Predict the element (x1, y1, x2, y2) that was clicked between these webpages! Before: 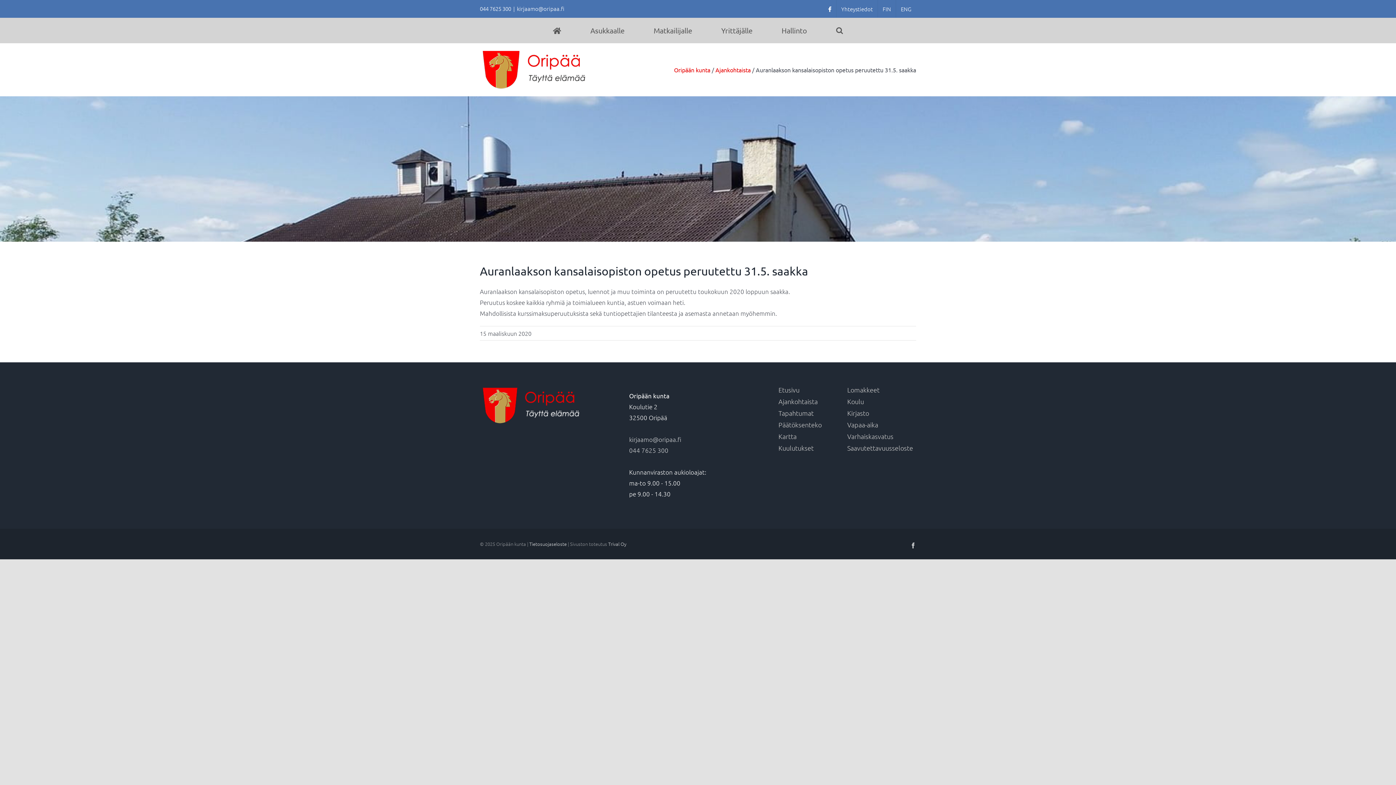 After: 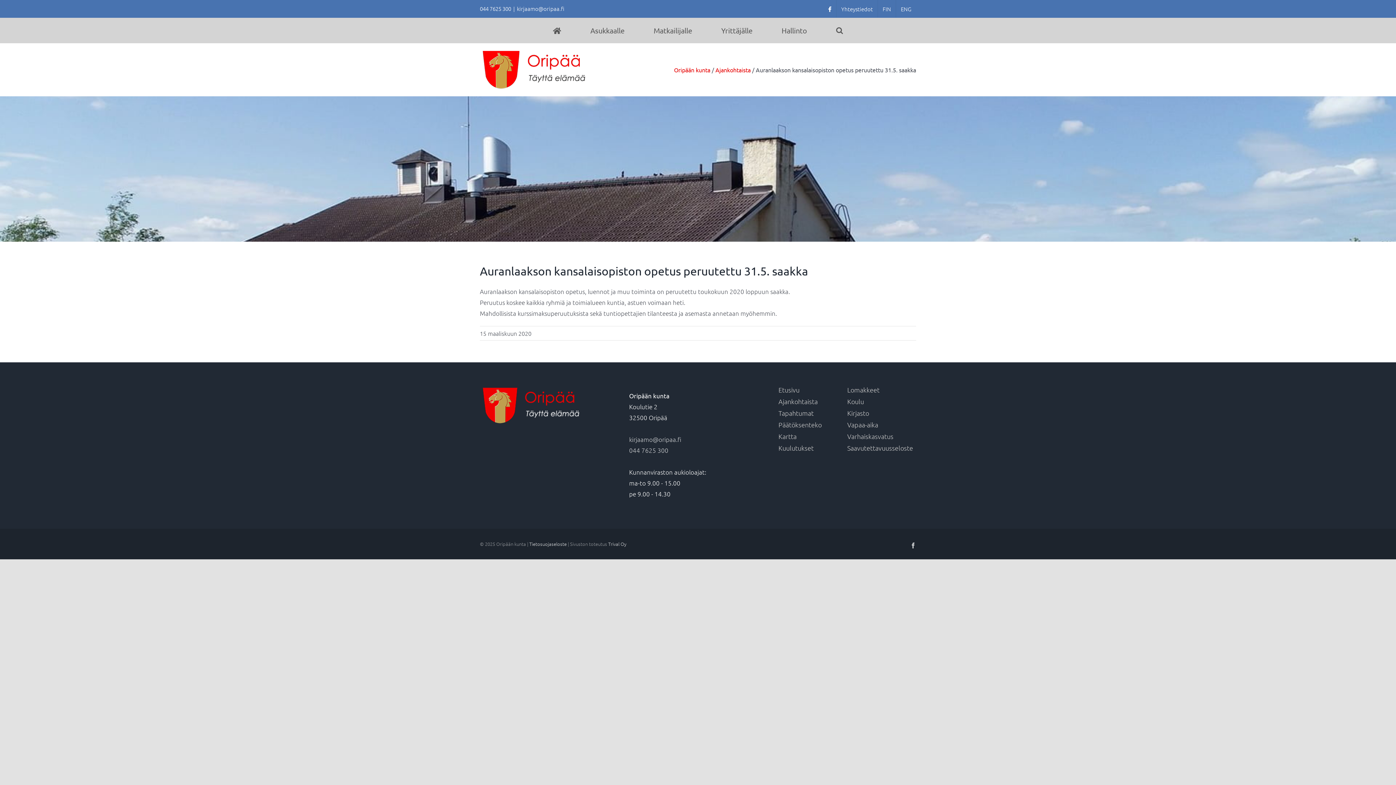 Action: bbox: (823, 0, 836, 17)